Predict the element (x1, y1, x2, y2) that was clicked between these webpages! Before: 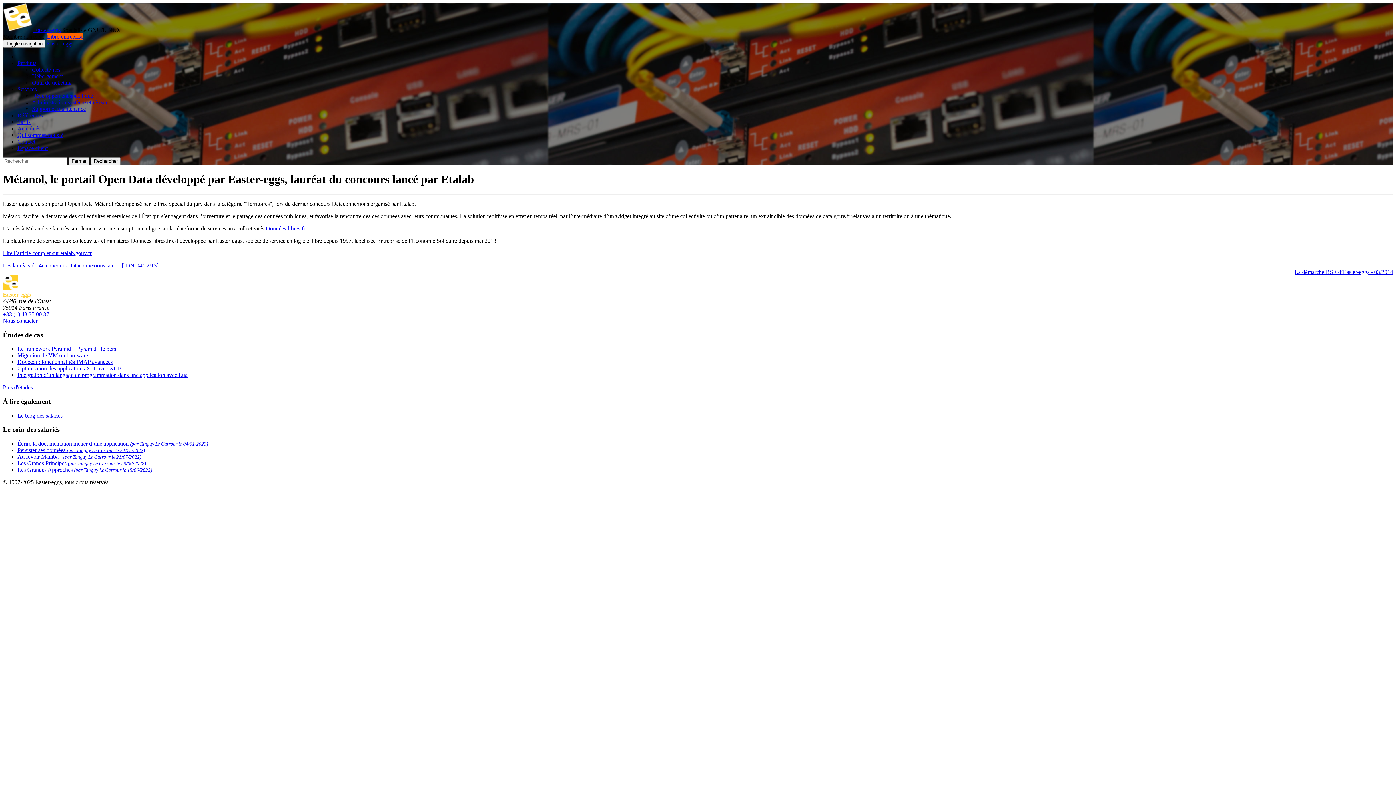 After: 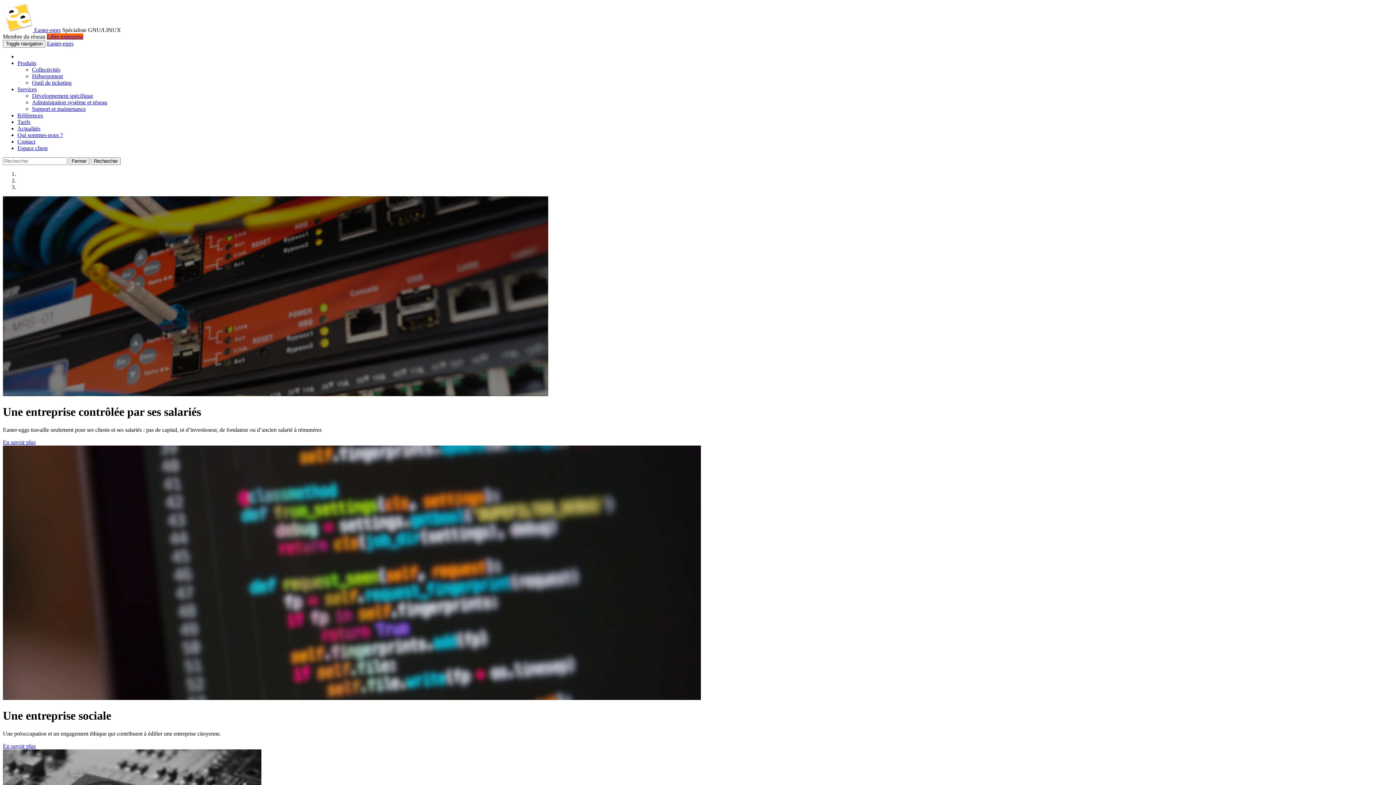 Action: label:  Easter-eggs bbox: (2, 26, 60, 33)